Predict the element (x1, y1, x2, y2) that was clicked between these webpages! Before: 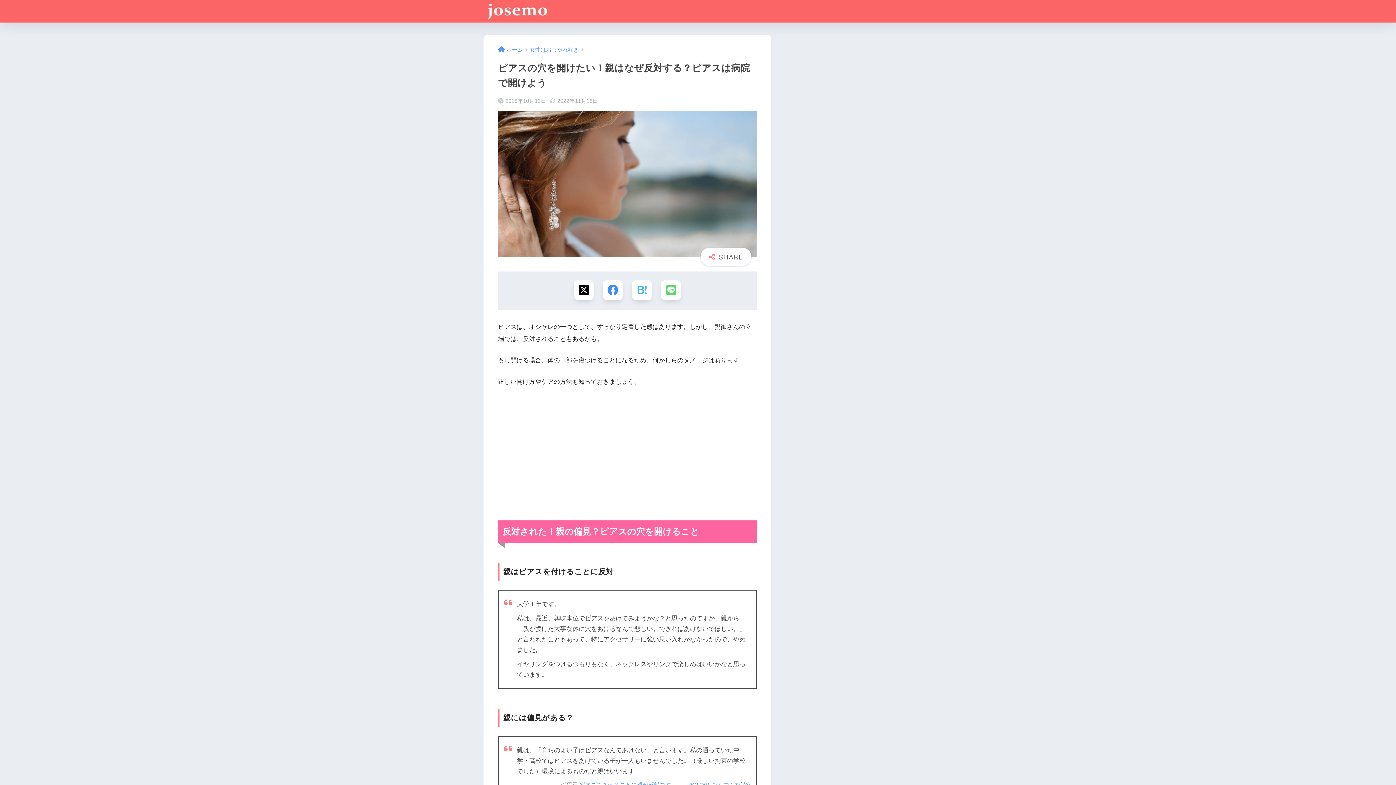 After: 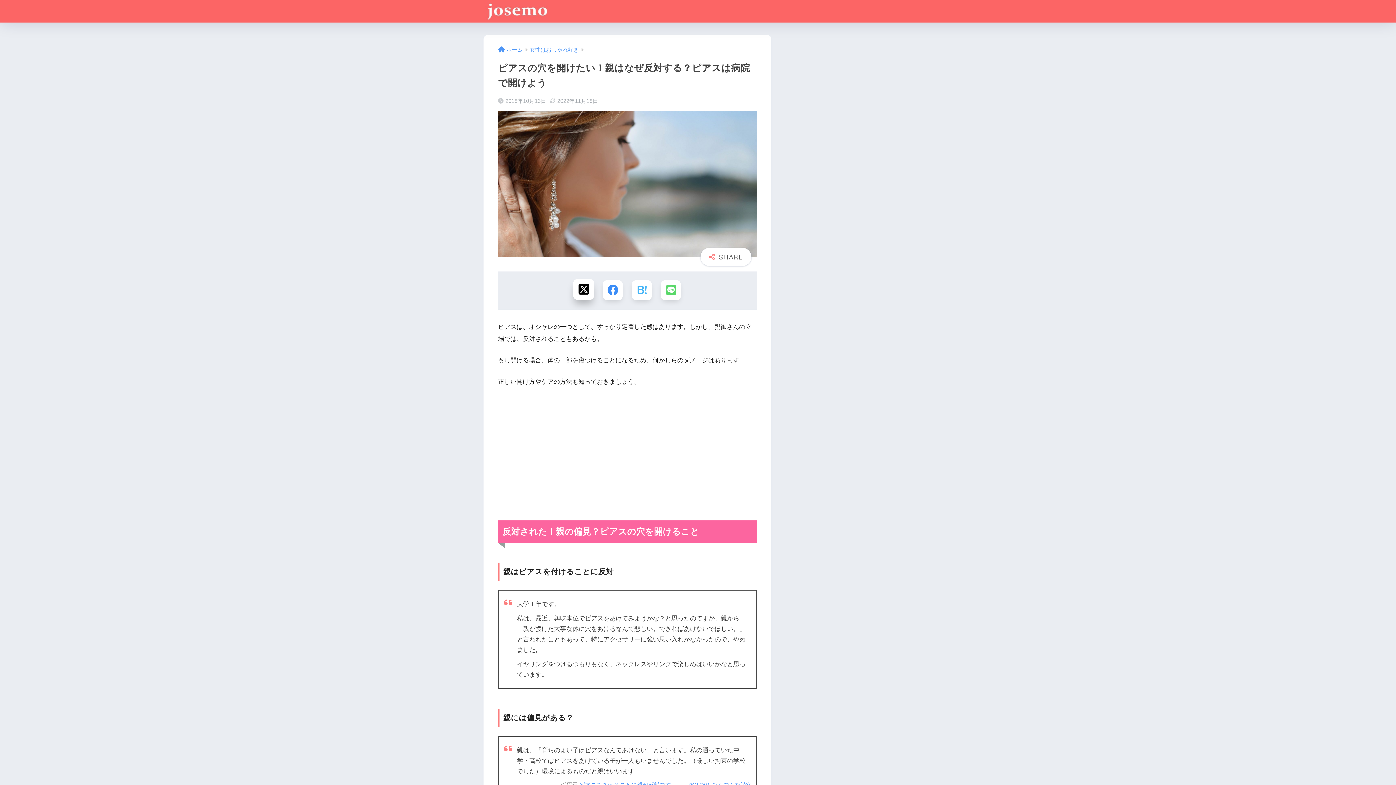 Action: bbox: (573, 280, 593, 300) label: Xでシェアする